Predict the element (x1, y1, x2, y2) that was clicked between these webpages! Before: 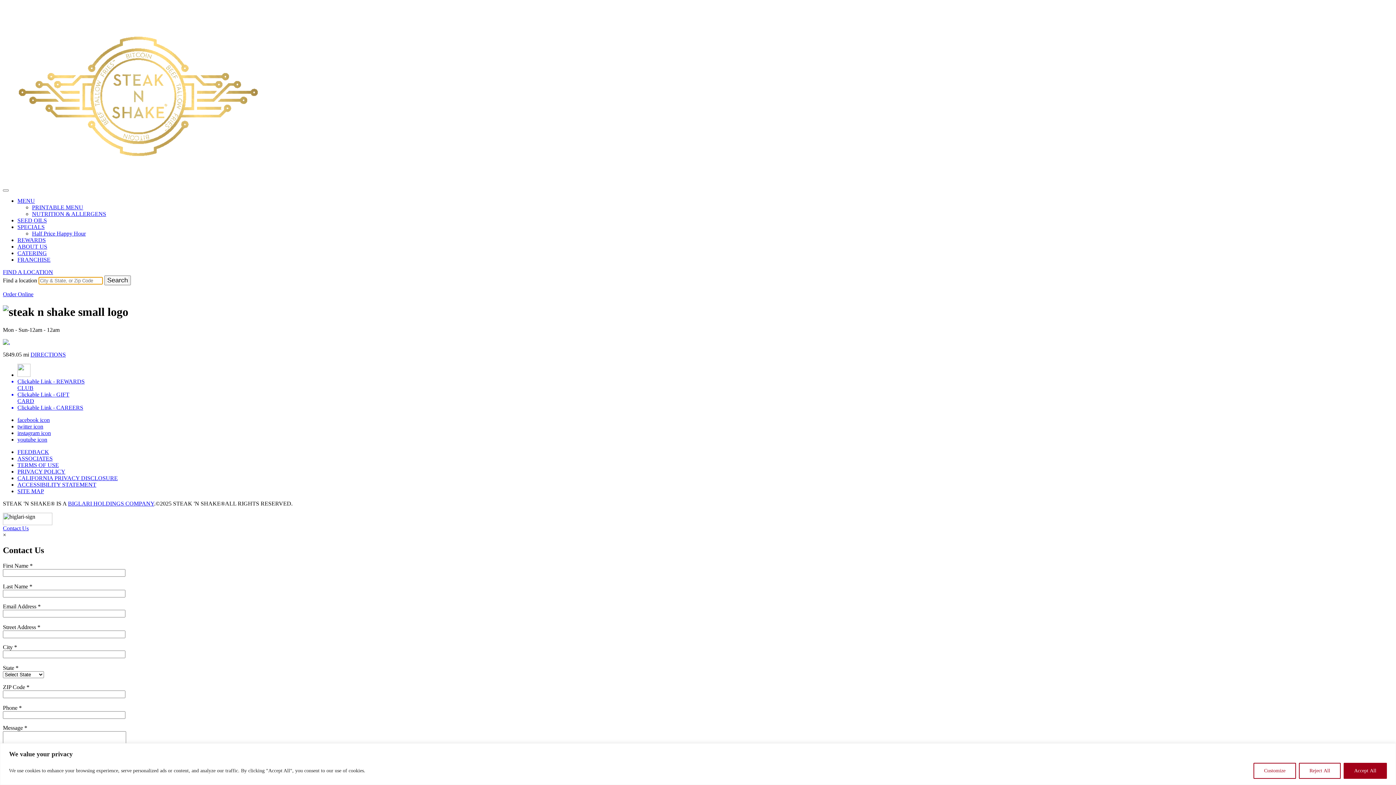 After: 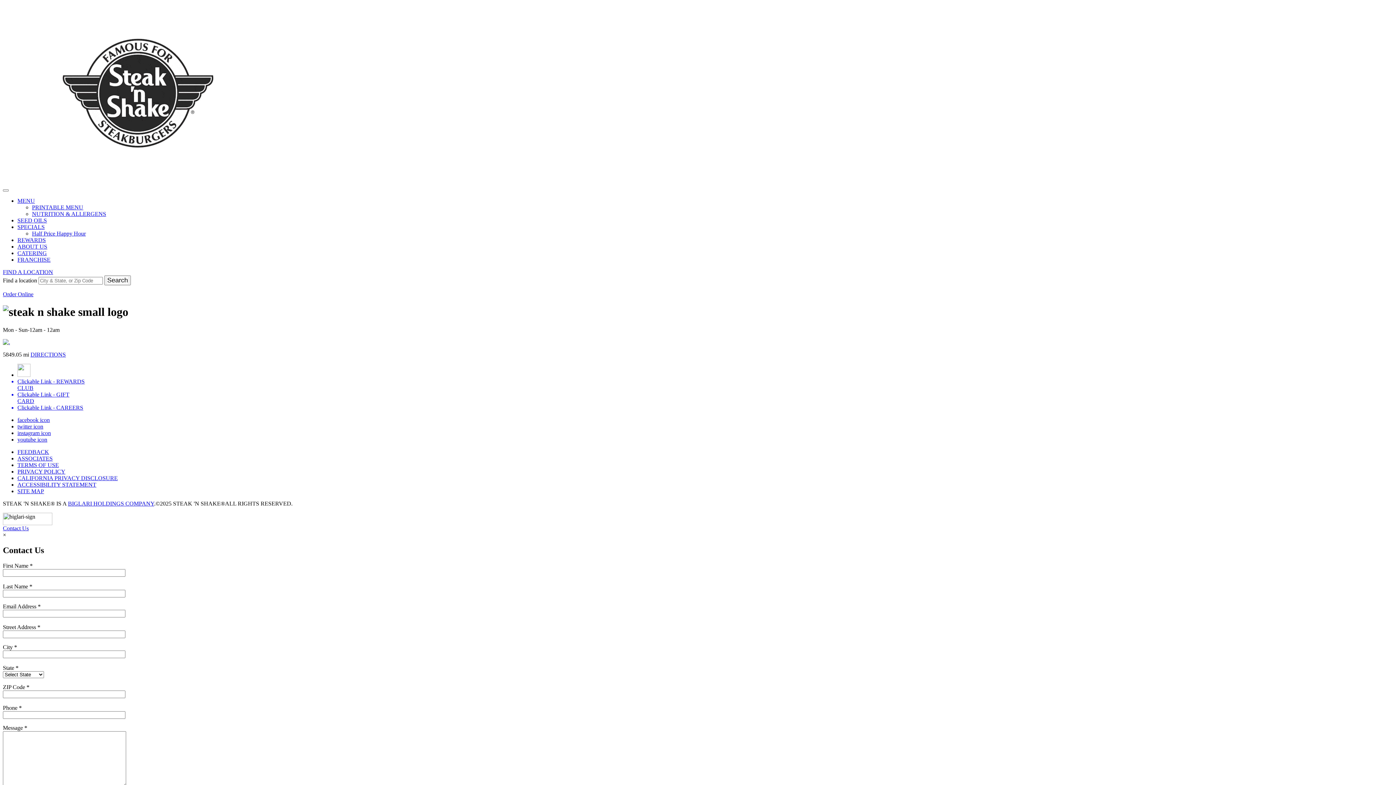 Action: bbox: (1299, 763, 1341, 779) label: Reject All